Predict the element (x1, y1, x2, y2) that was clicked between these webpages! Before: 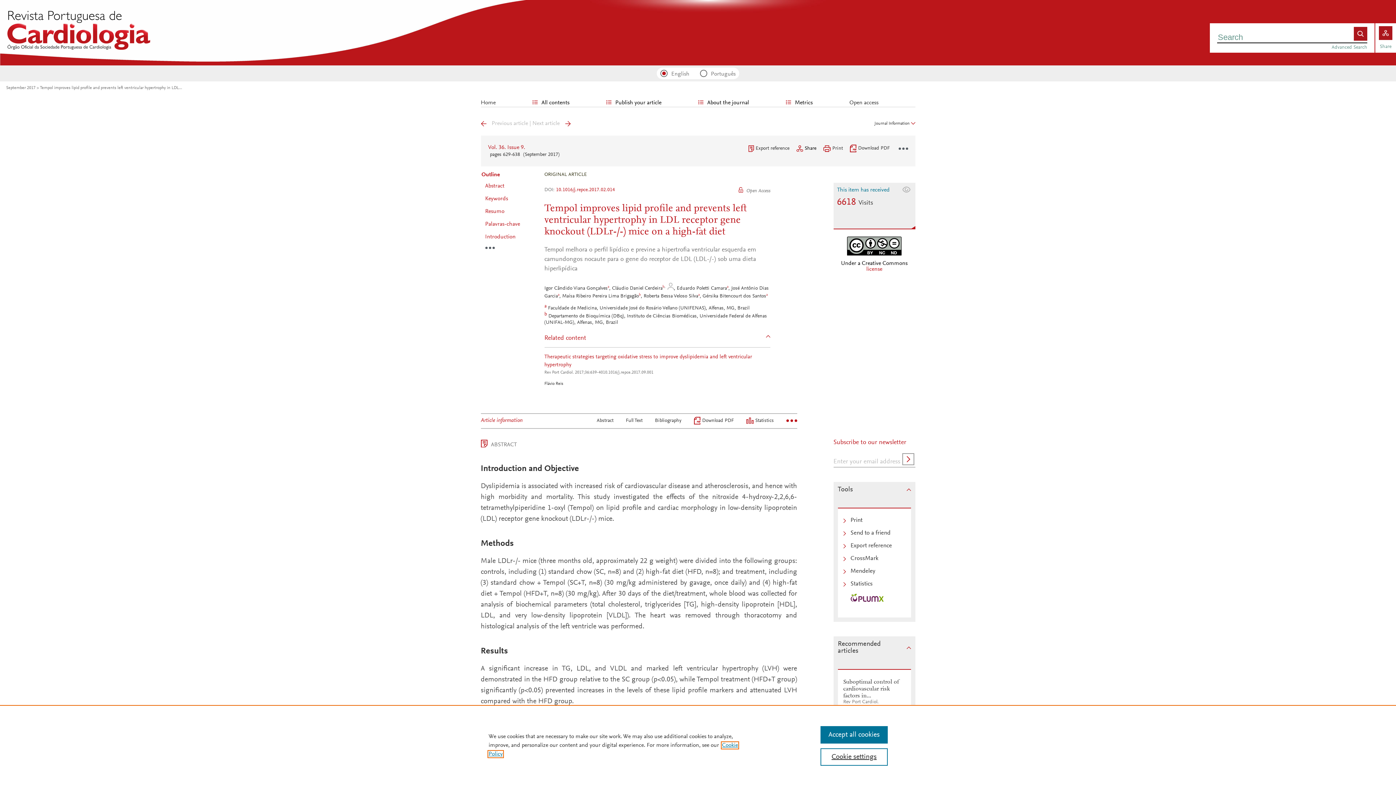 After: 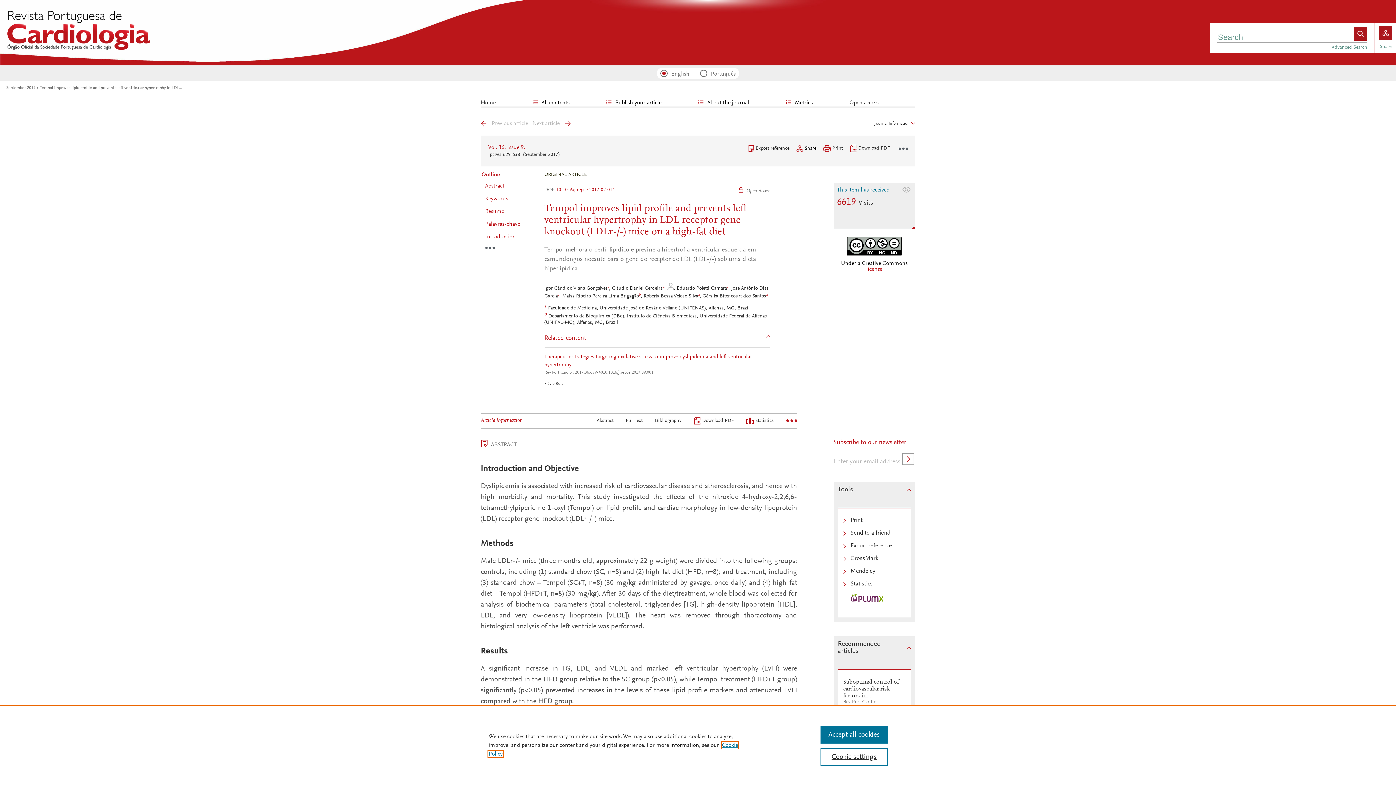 Action: bbox: (556, 187, 615, 192) label: 10.1016/j.repce.2017.02.014